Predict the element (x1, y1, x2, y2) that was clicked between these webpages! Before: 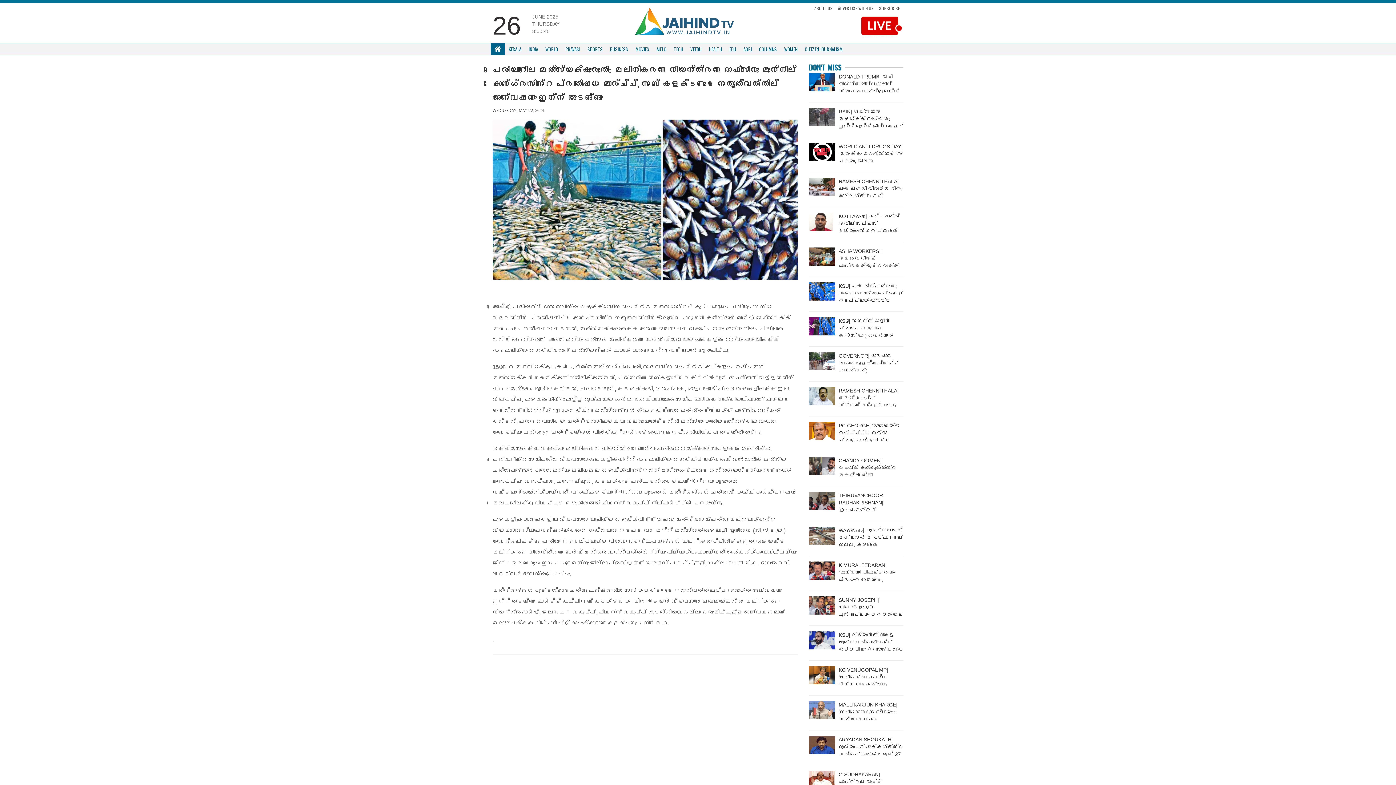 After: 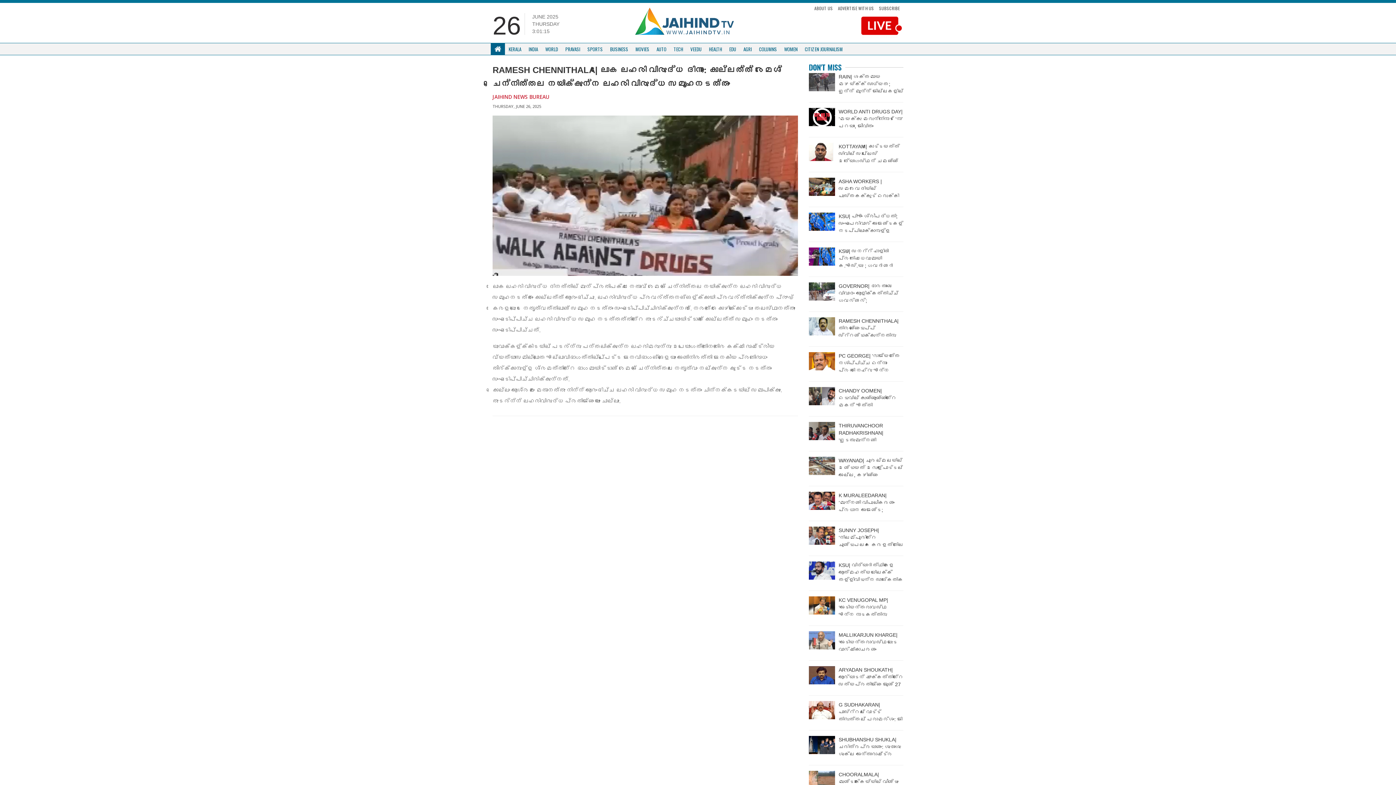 Action: label: RAMESH CHENNITHALA| ലോക ലഹരി വിരുദ്ധ ദിനം: കൊല്ലത്ത് രമേശ് ചെന്നിത്തല നയിക്കുന്ന... bbox: (838, 177, 903, 199)